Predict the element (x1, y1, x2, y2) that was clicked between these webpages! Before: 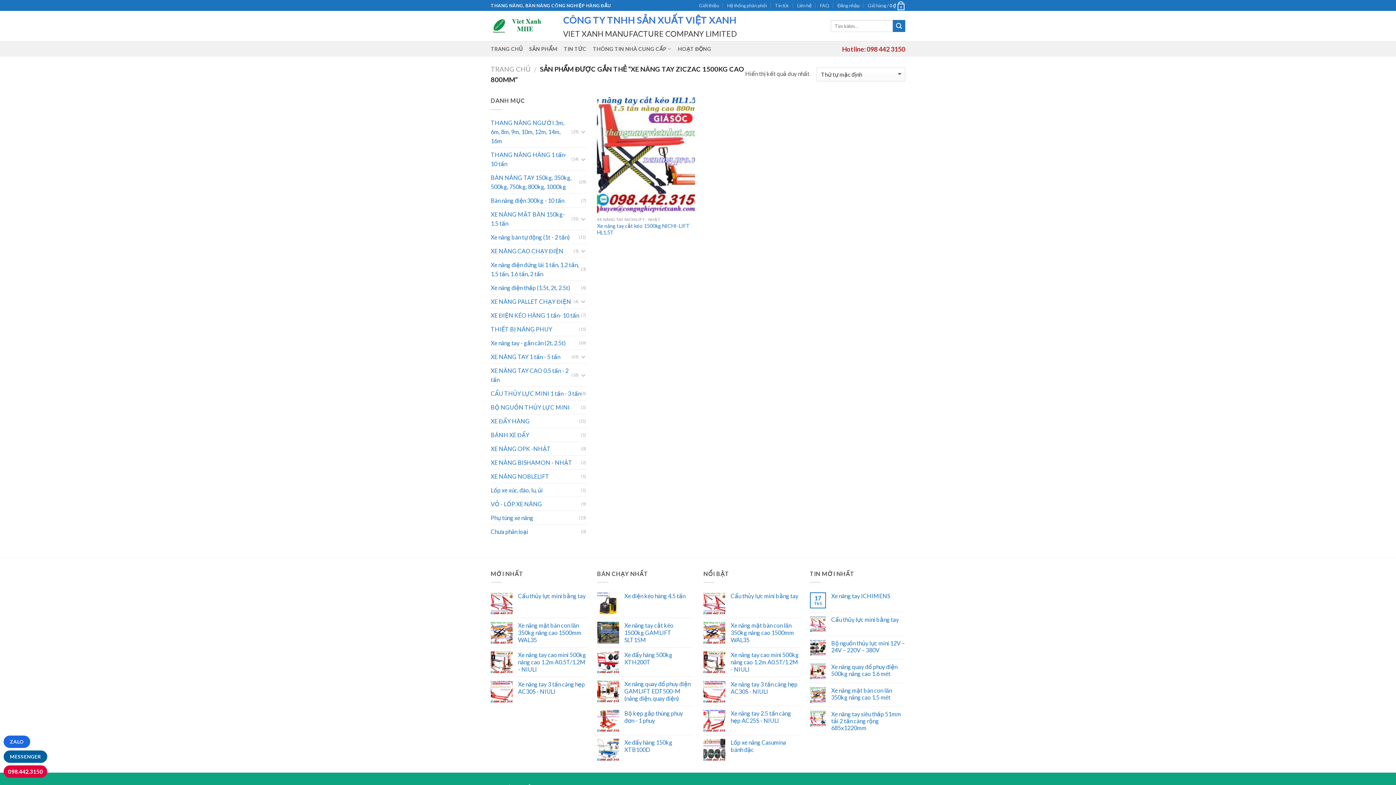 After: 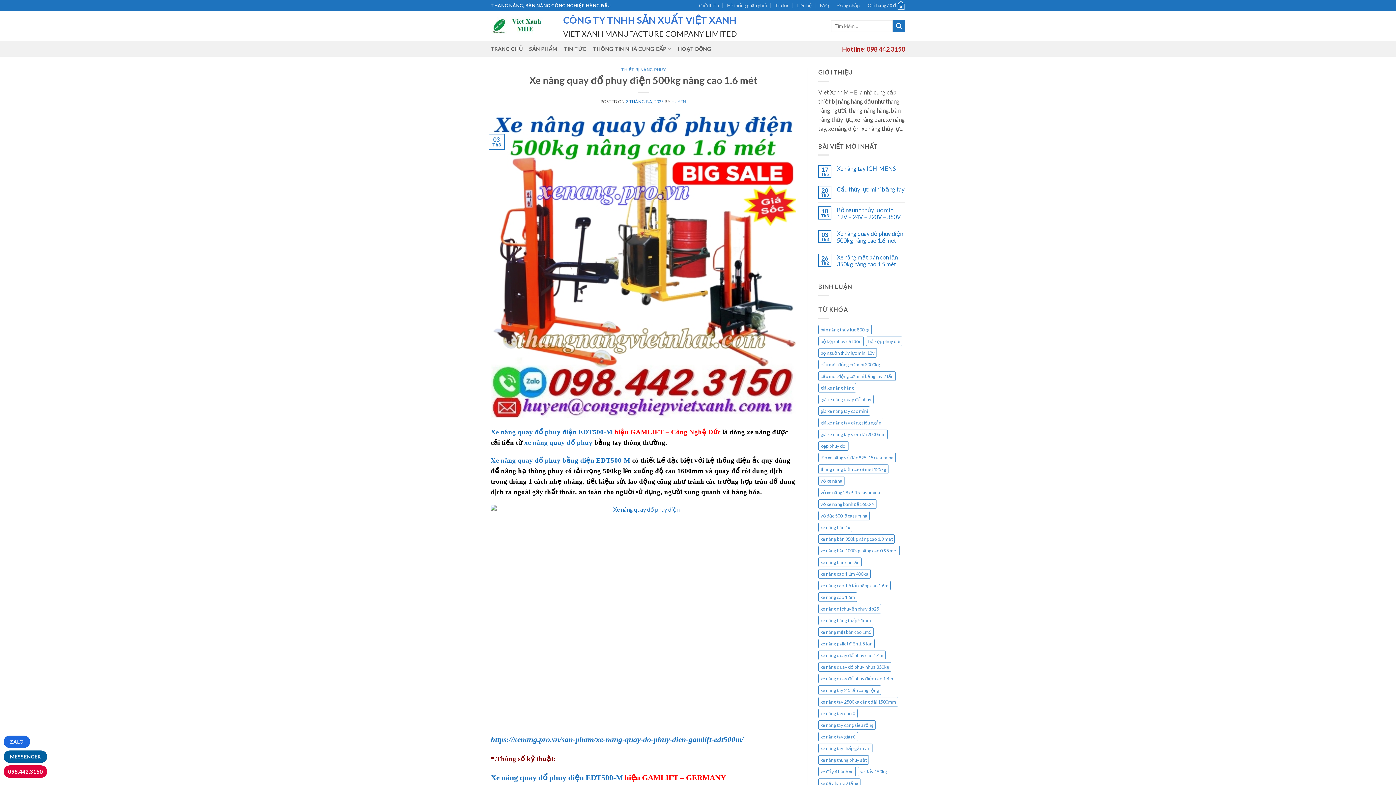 Action: label: Xe nâng quay đổ phuy điện 500kg nâng cao 1.6 mét bbox: (831, 663, 905, 677)